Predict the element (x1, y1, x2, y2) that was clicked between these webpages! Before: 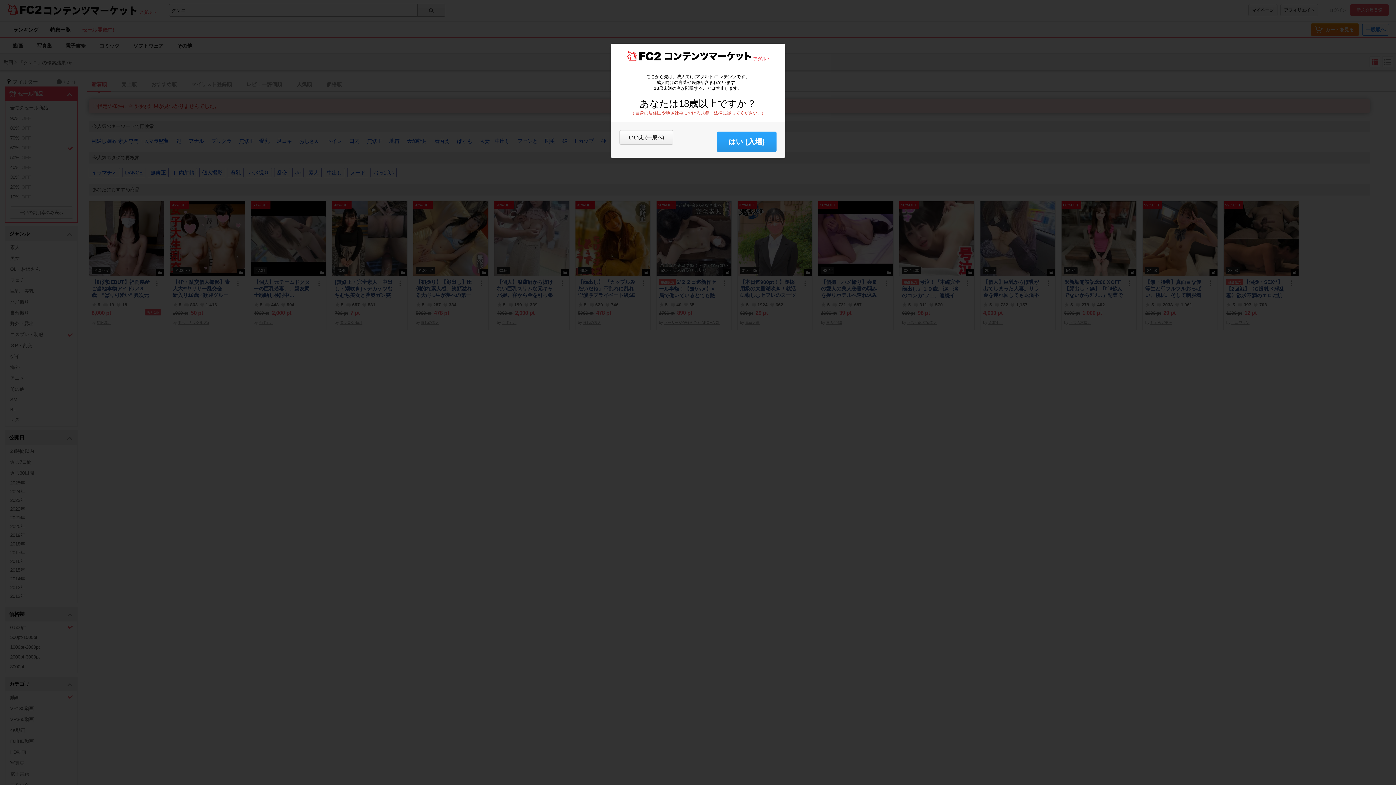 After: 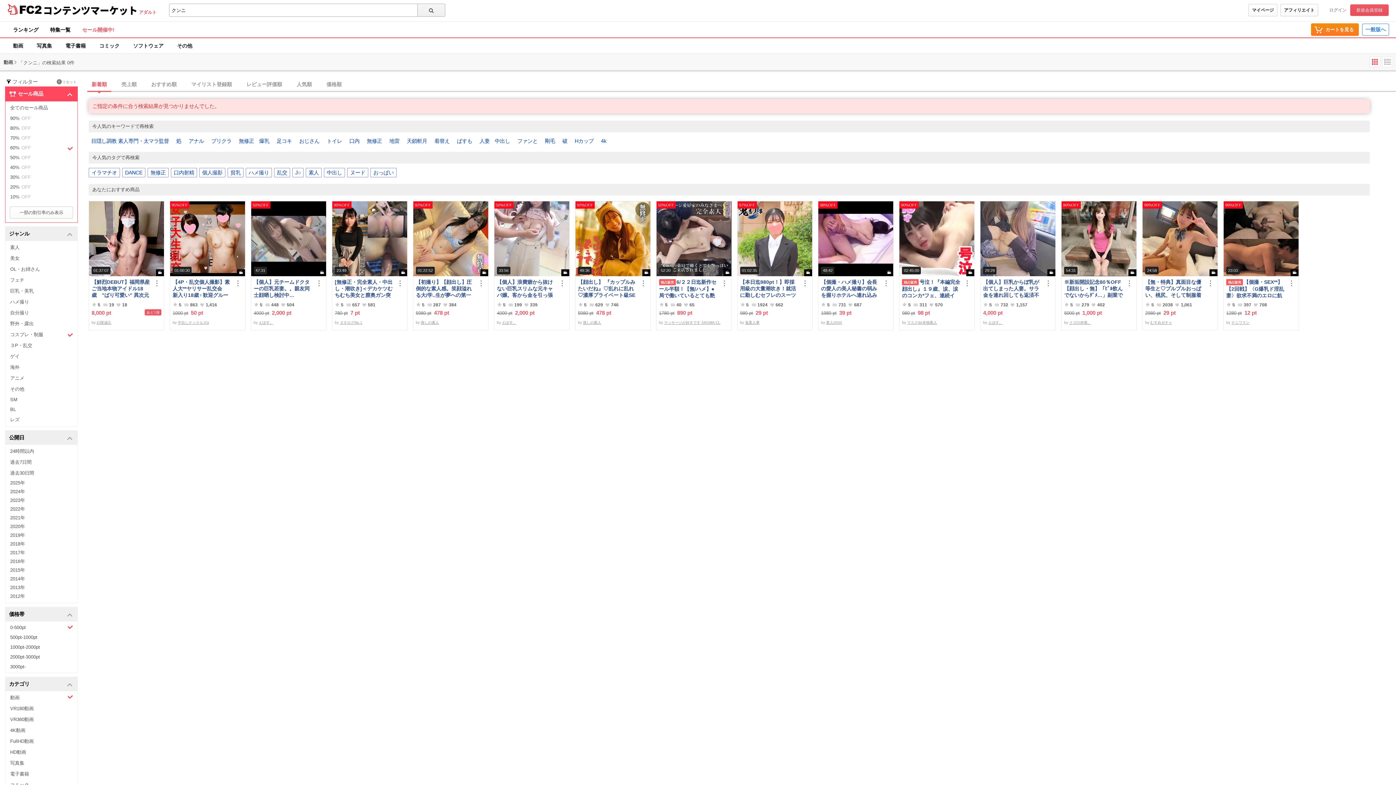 Action: bbox: (717, 131, 776, 152) label: はい (入場)